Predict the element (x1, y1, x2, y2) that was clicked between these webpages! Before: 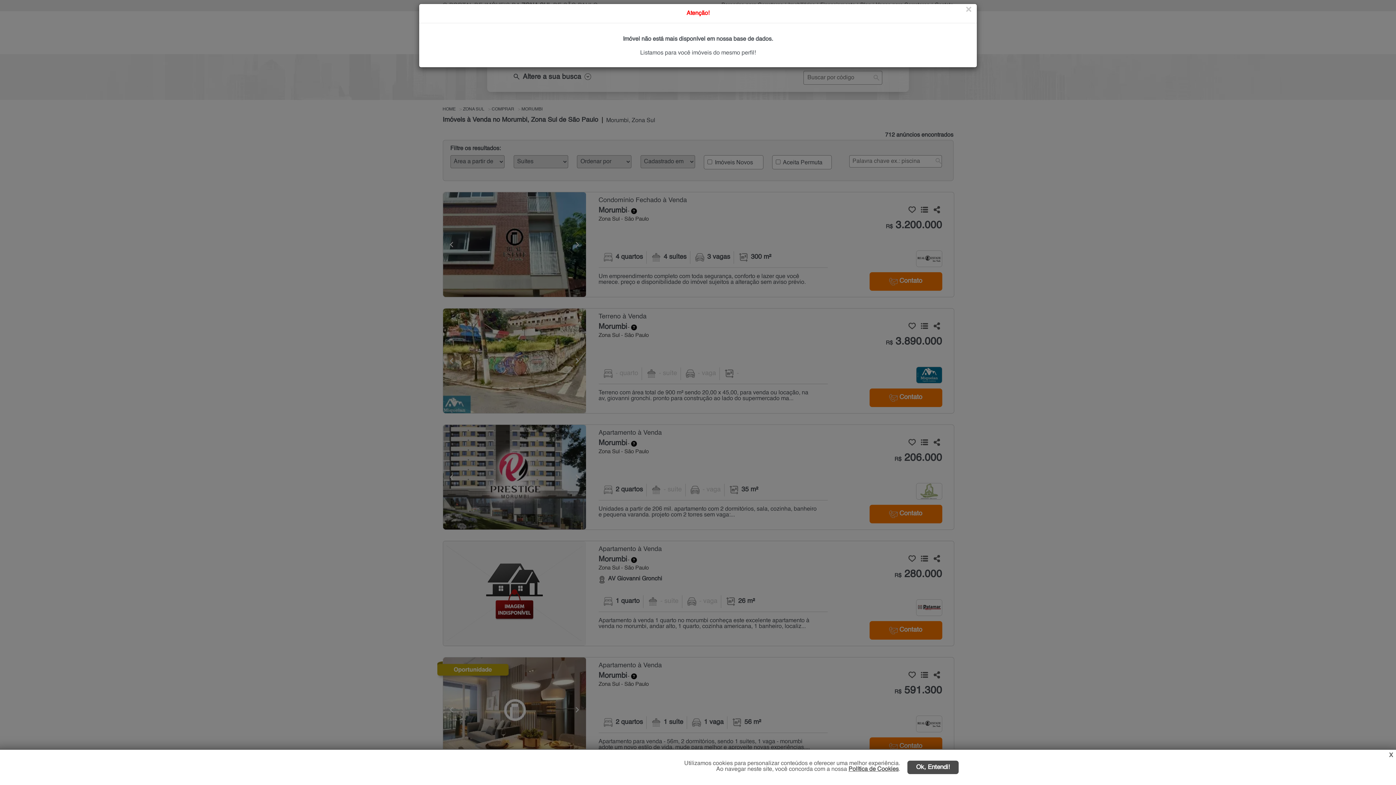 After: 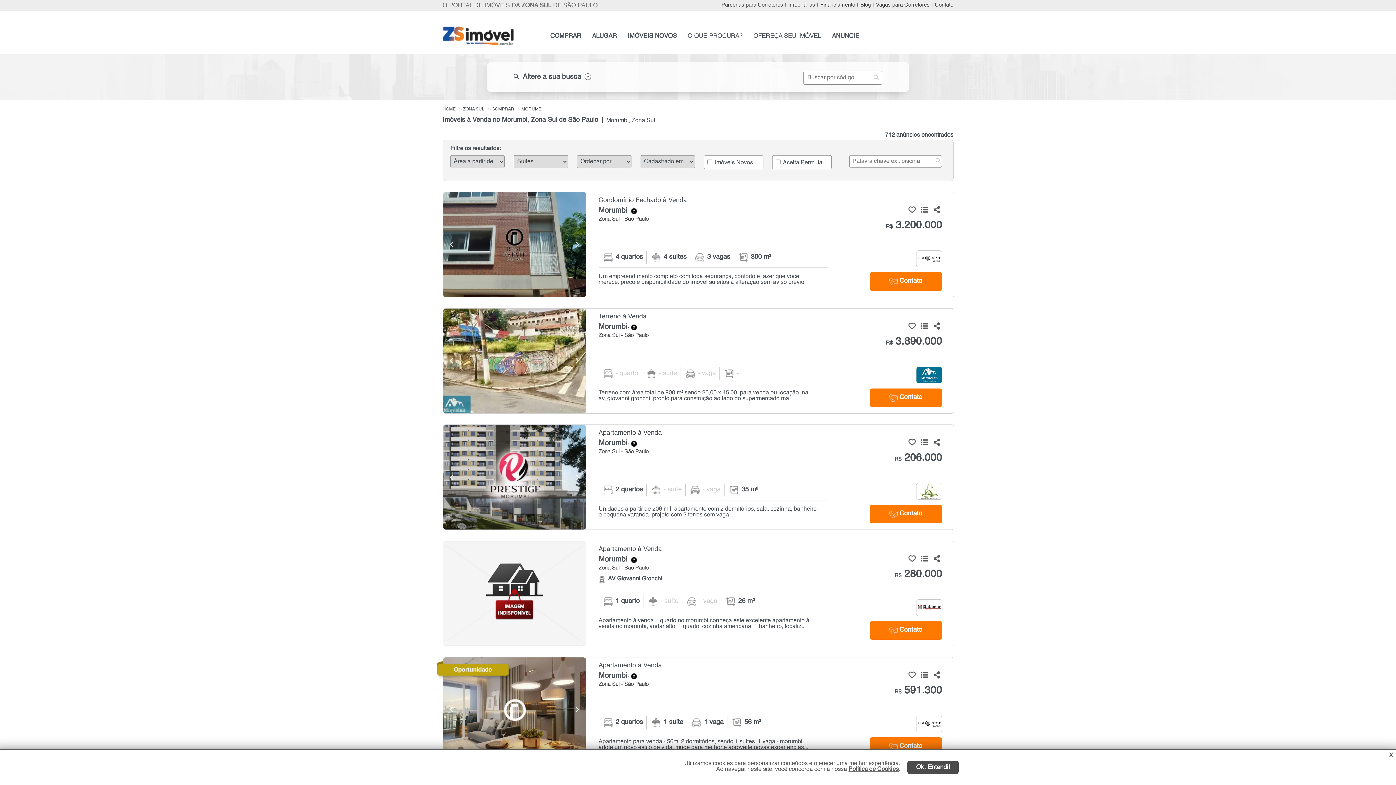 Action: label: × bbox: (965, 4, 971, 14)